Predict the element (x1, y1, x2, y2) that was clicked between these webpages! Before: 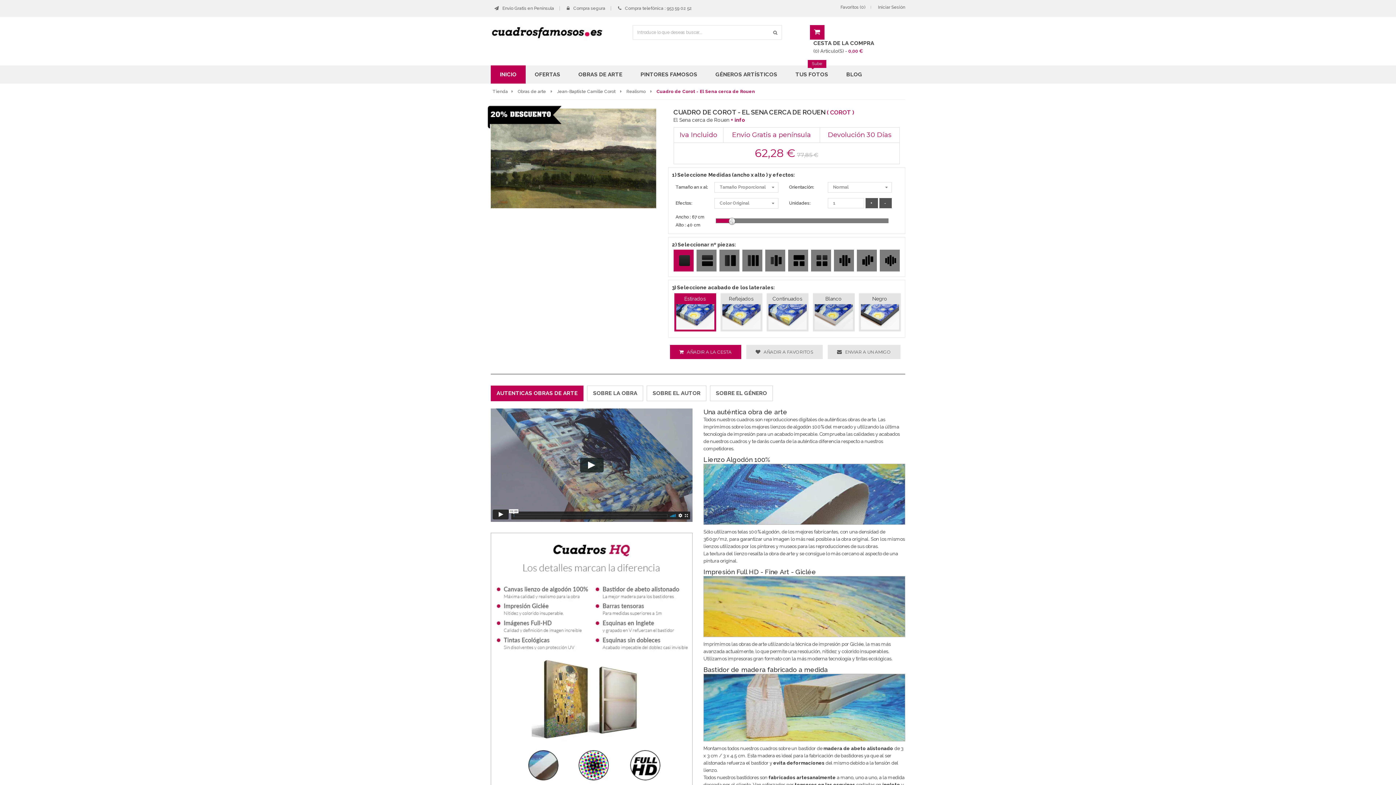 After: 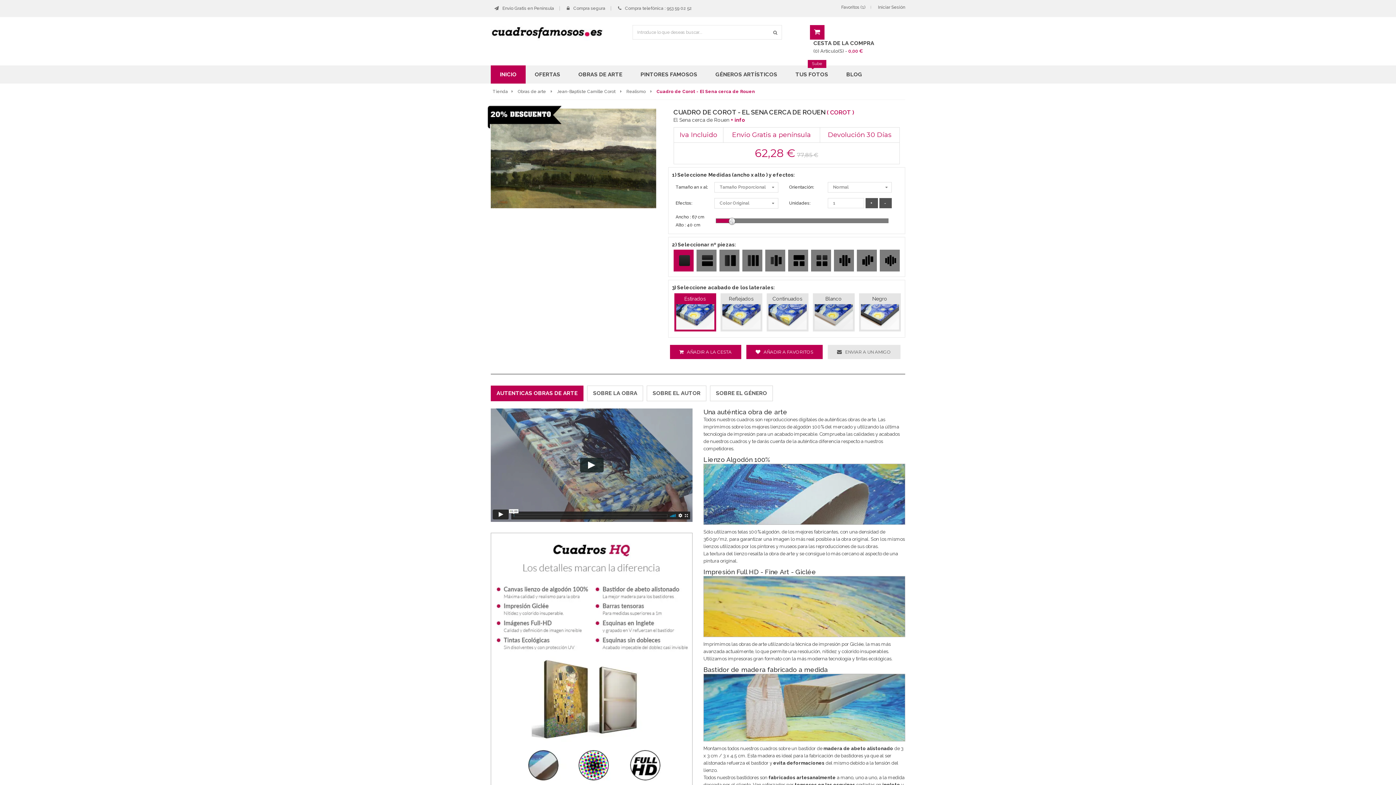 Action: bbox: (746, 345, 822, 359) label:  AÑADIR A FAVORITOS